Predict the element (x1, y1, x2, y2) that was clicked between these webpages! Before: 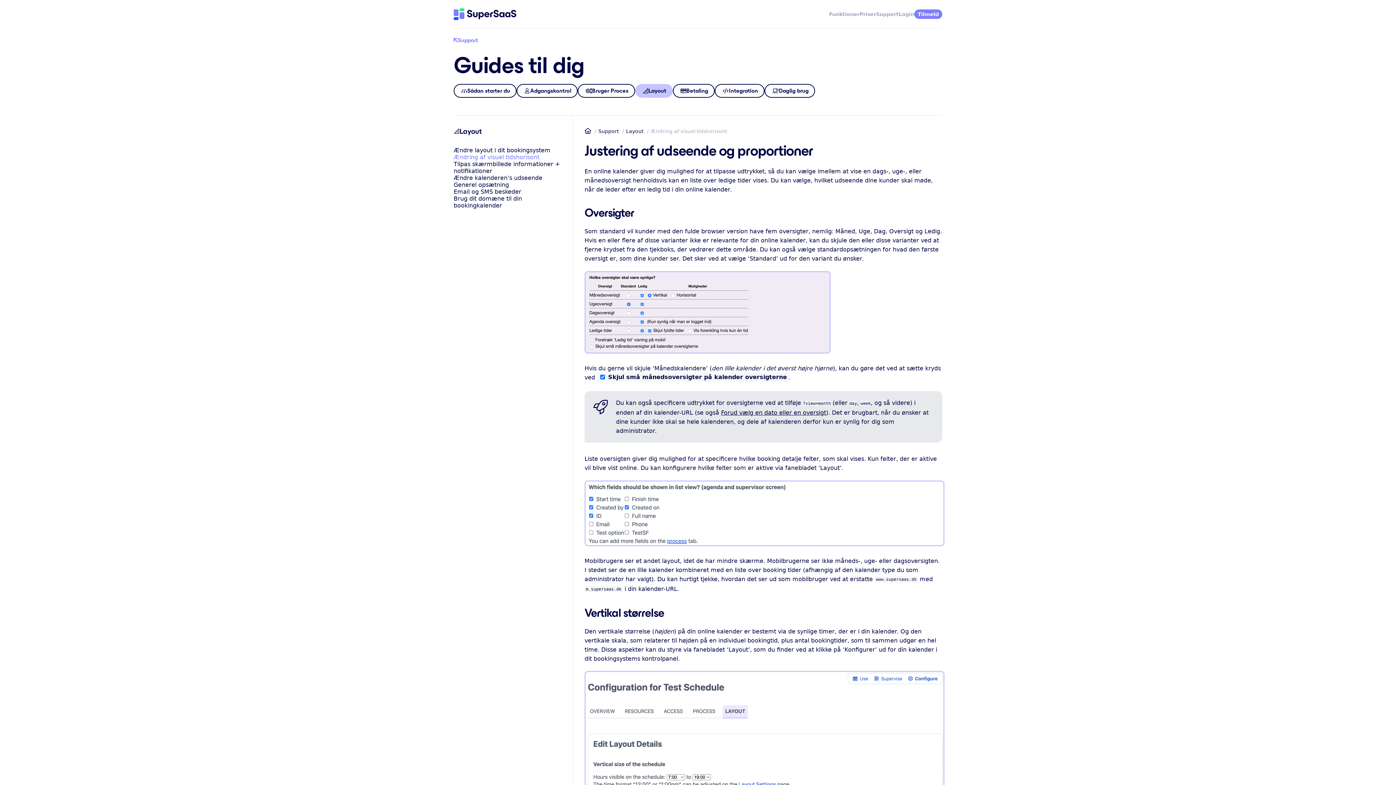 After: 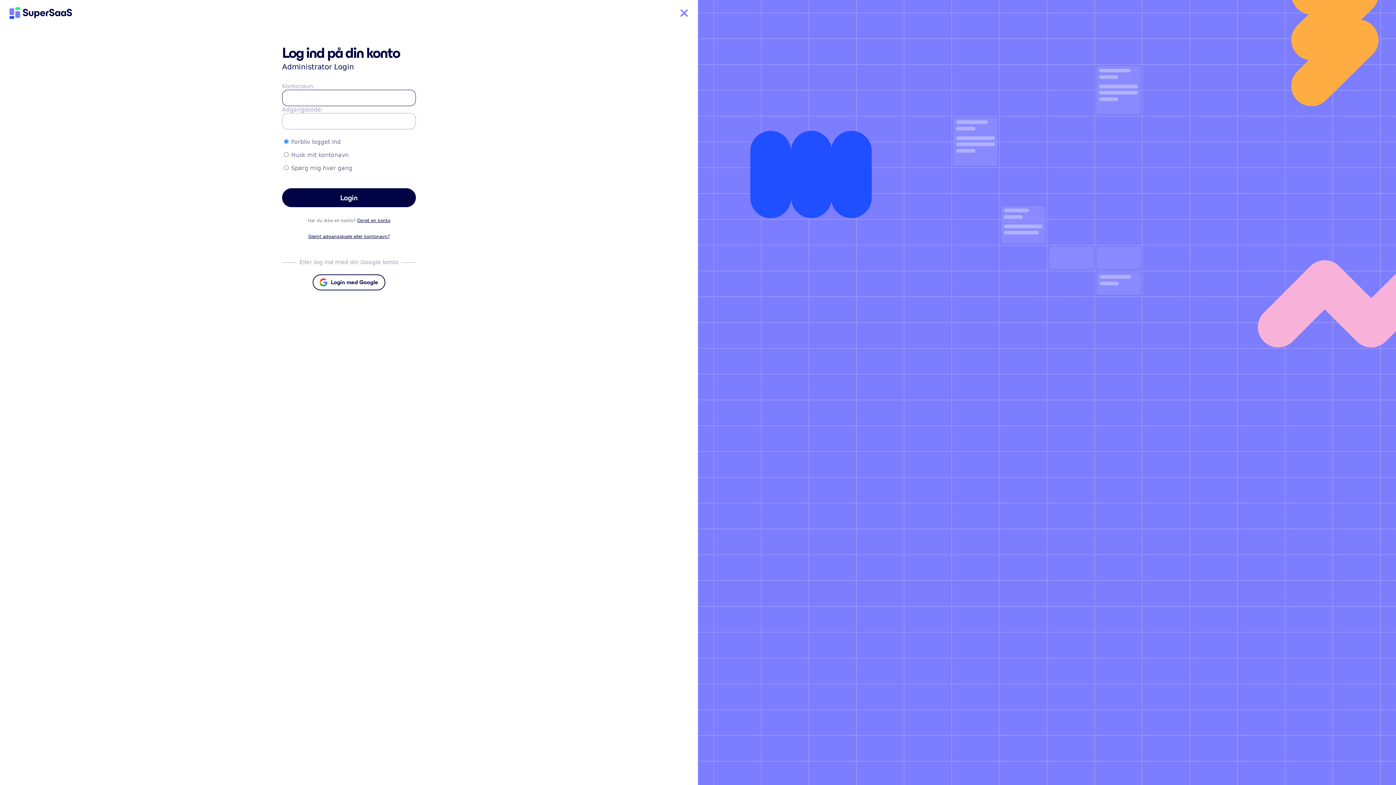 Action: label: Login bbox: (898, 7, 914, 20)